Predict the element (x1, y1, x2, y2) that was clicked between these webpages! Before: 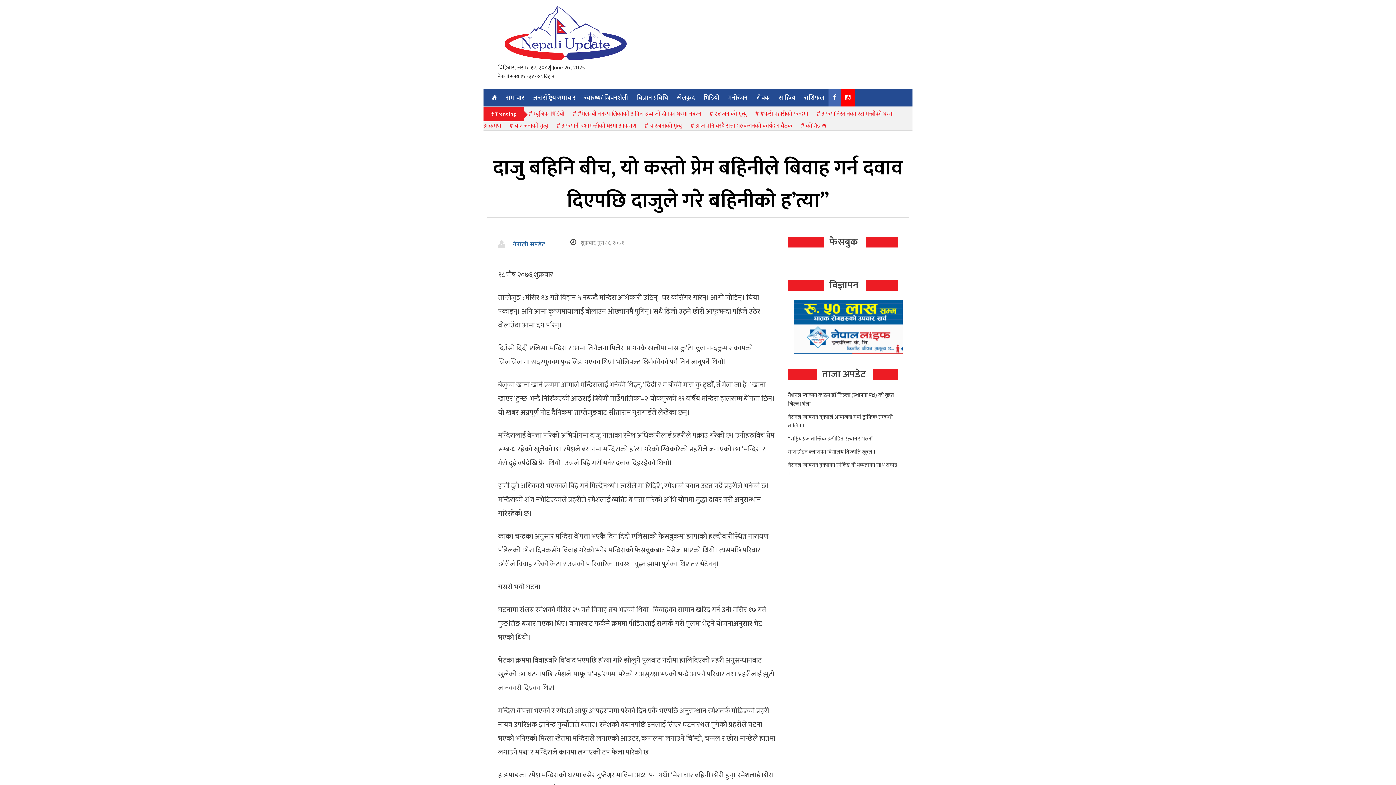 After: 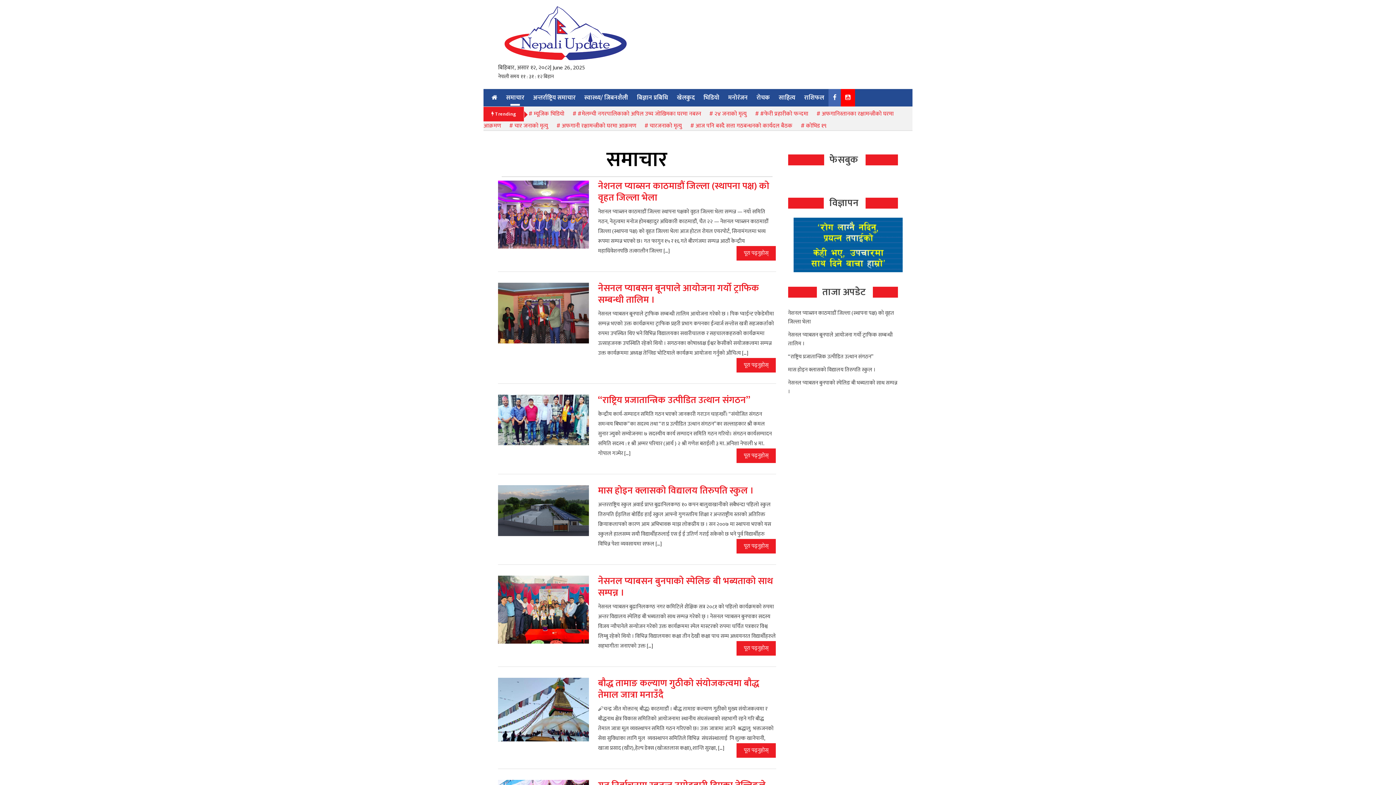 Action: label: समाचार bbox: (501, 89, 528, 106)